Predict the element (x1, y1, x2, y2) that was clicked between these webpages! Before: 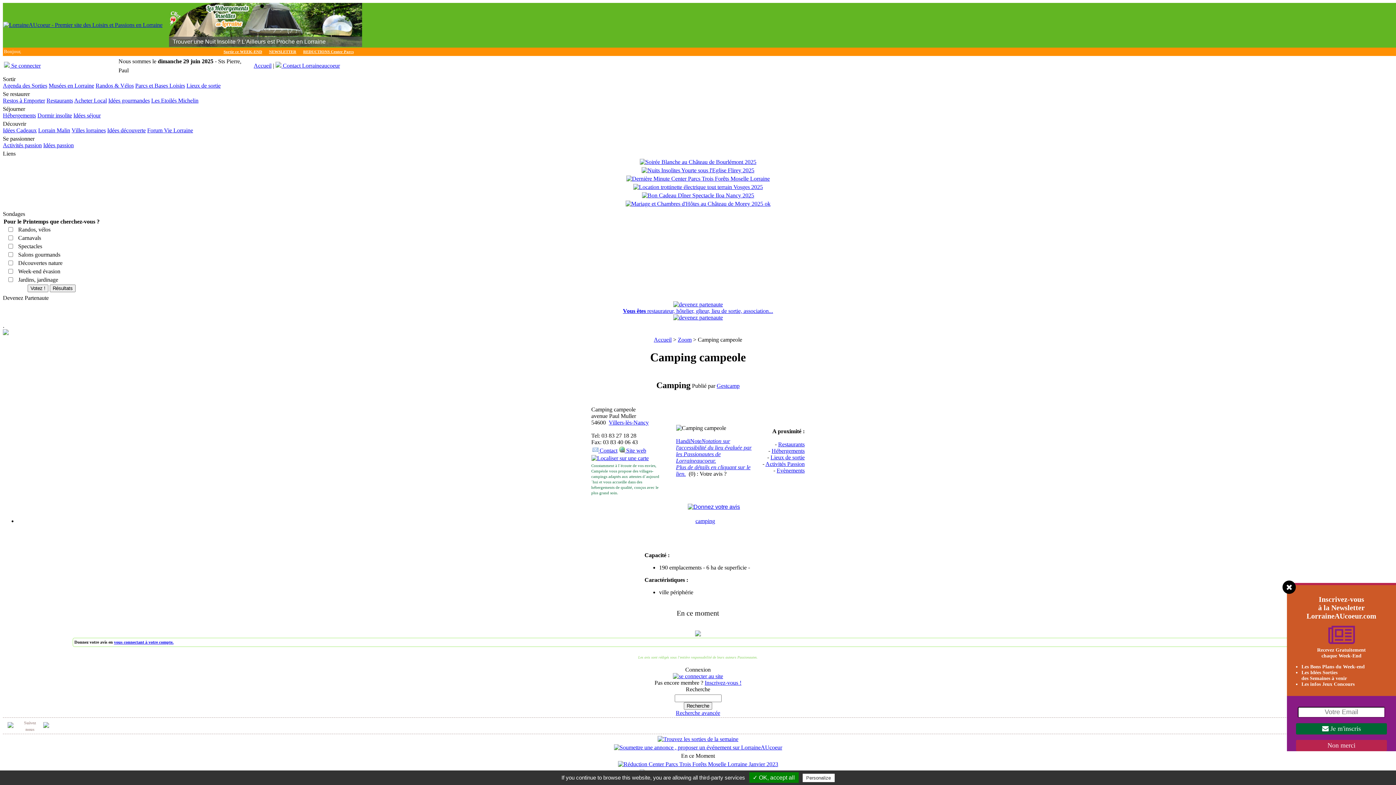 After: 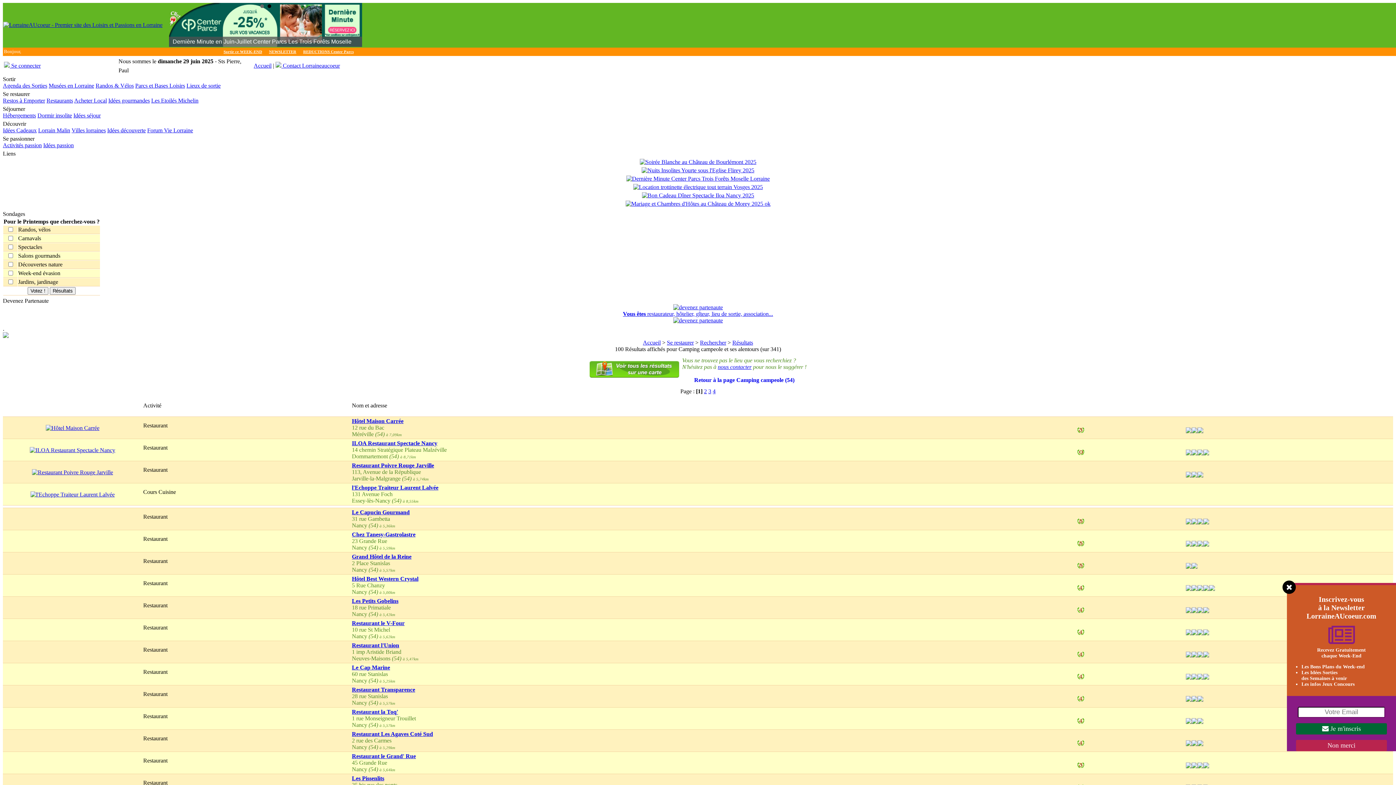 Action: label: Restaurants bbox: (778, 441, 804, 447)